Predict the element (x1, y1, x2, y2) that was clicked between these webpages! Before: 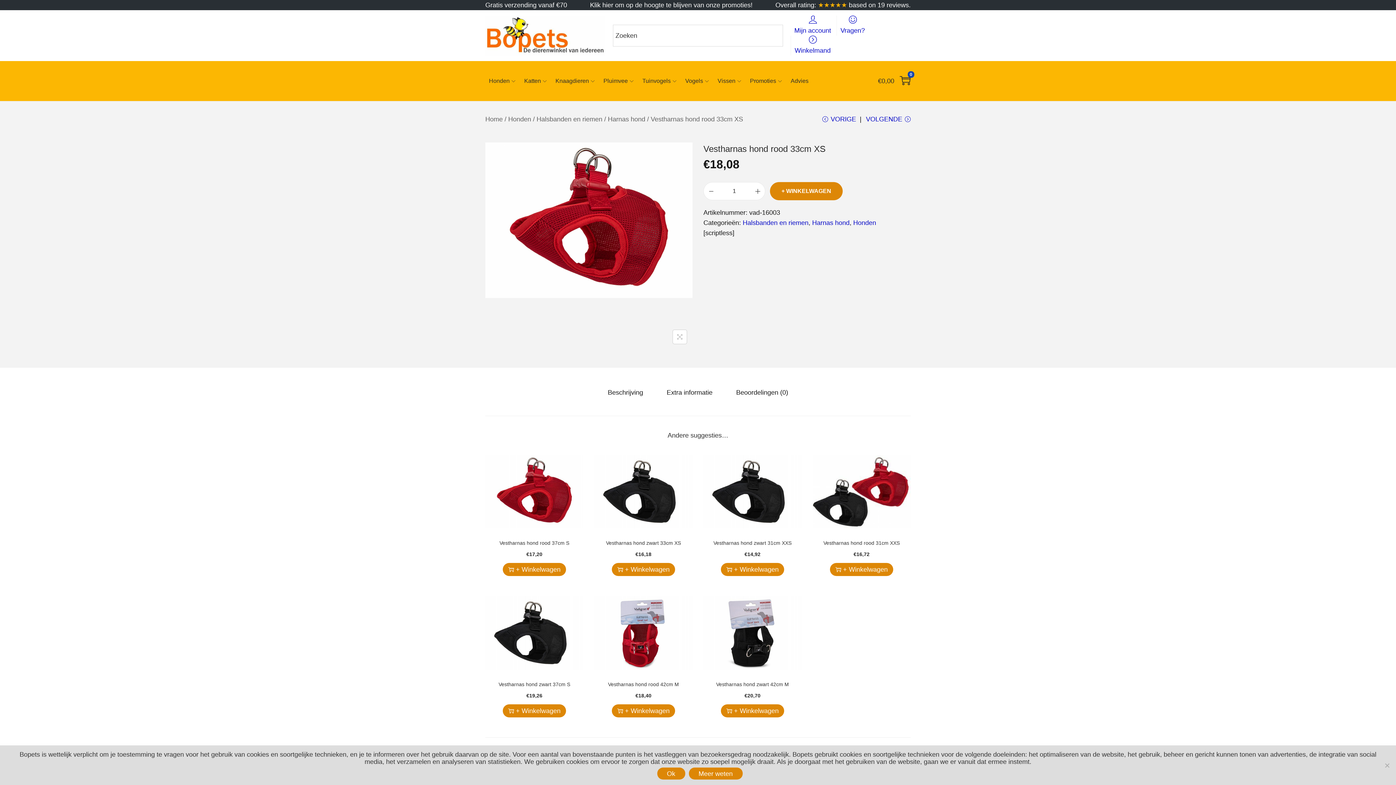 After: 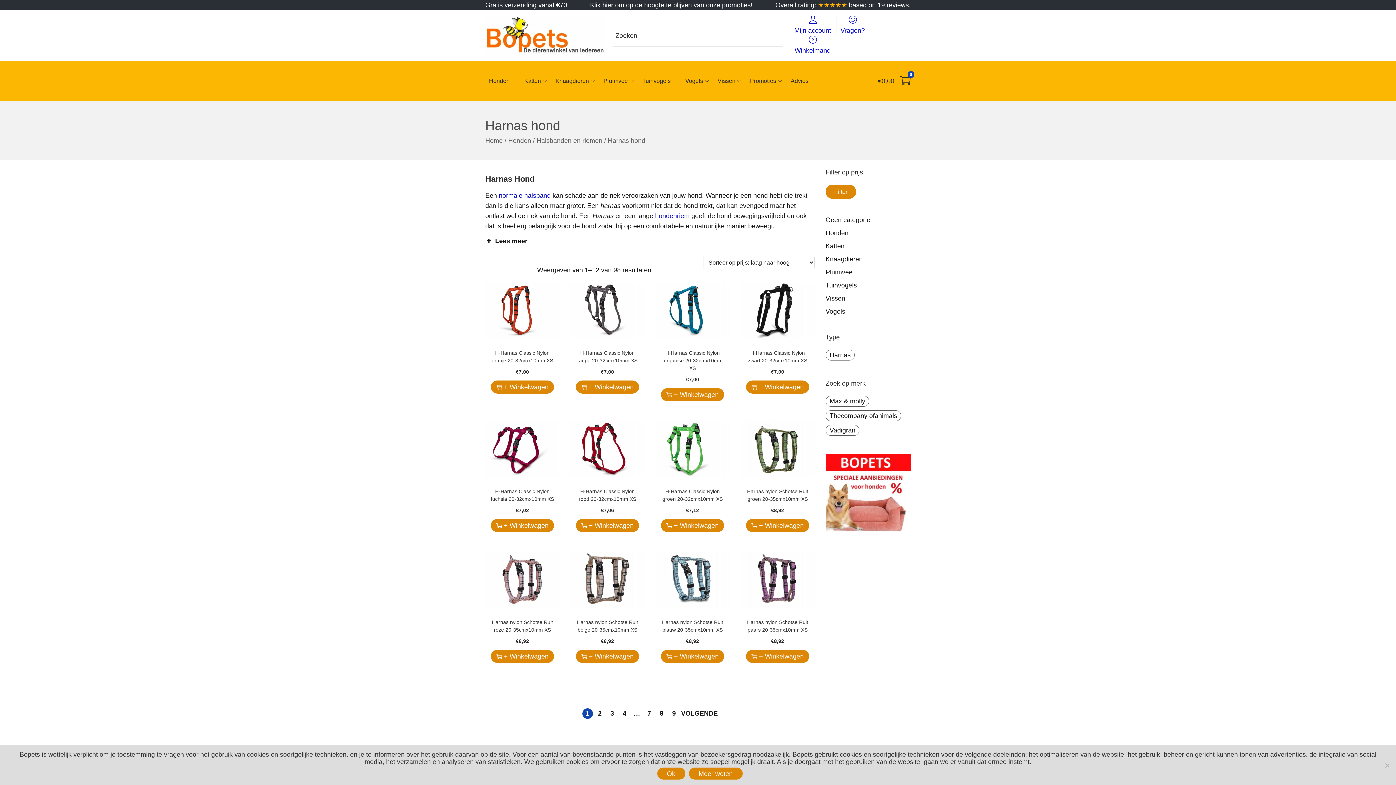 Action: bbox: (608, 115, 645, 122) label: Harnas hond